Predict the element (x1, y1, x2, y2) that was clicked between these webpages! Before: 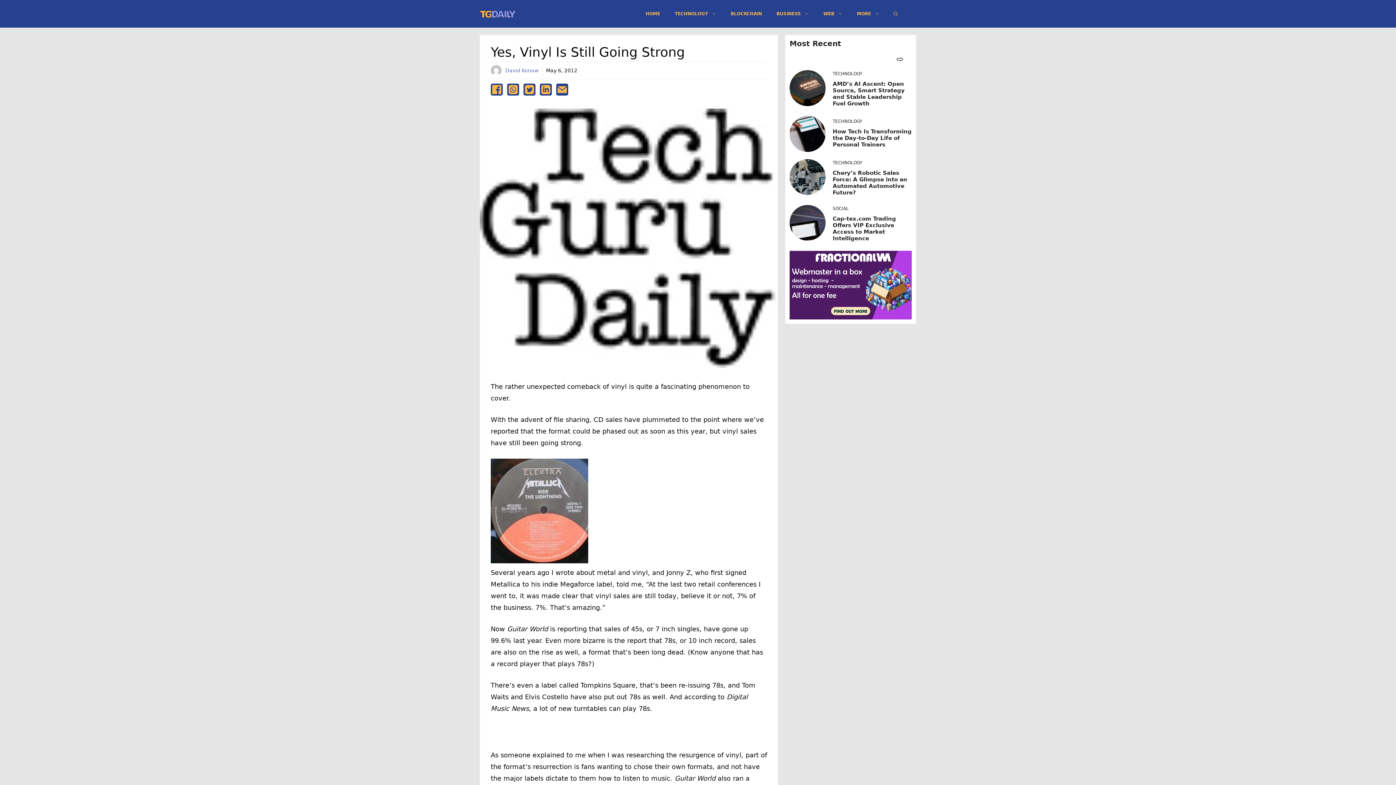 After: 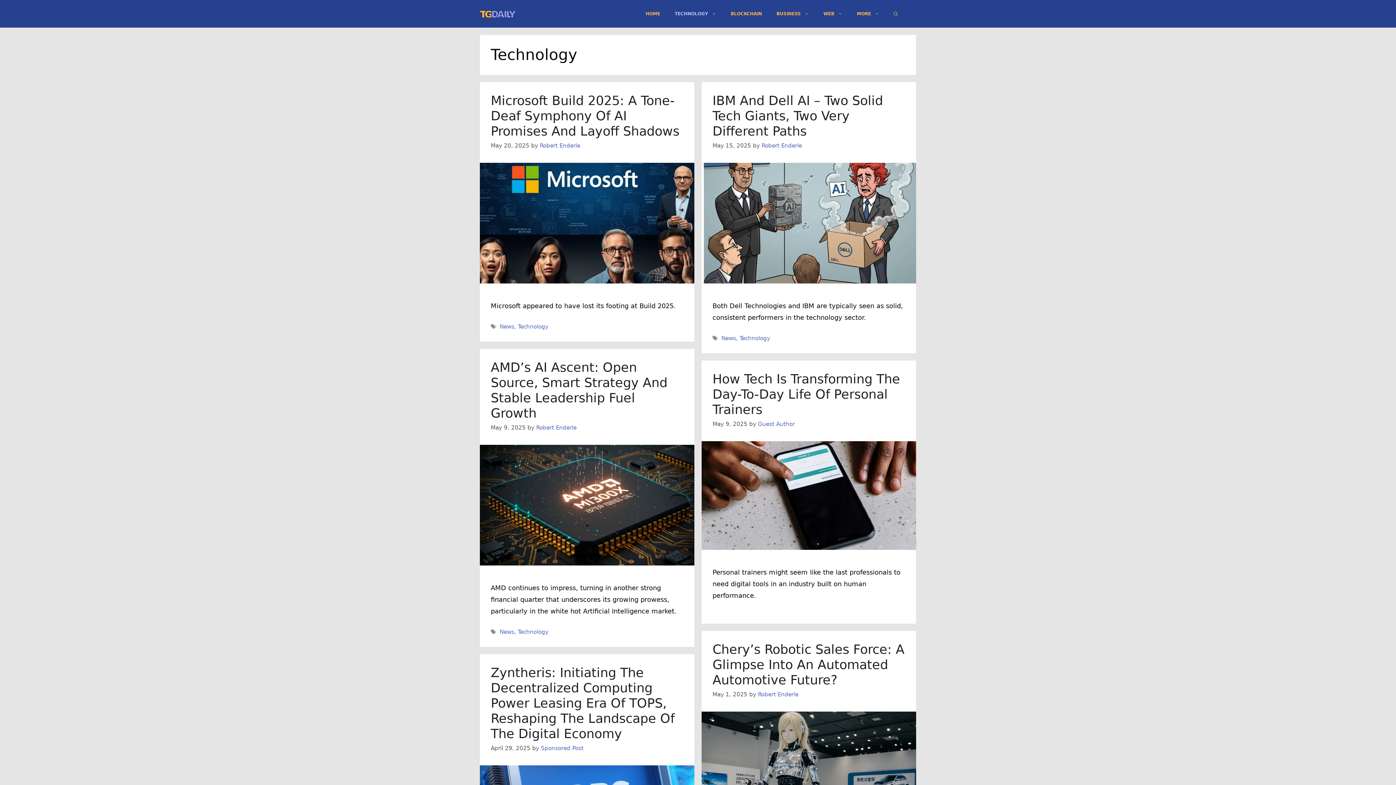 Action: label: TECHNOLOGY bbox: (667, 2, 723, 24)